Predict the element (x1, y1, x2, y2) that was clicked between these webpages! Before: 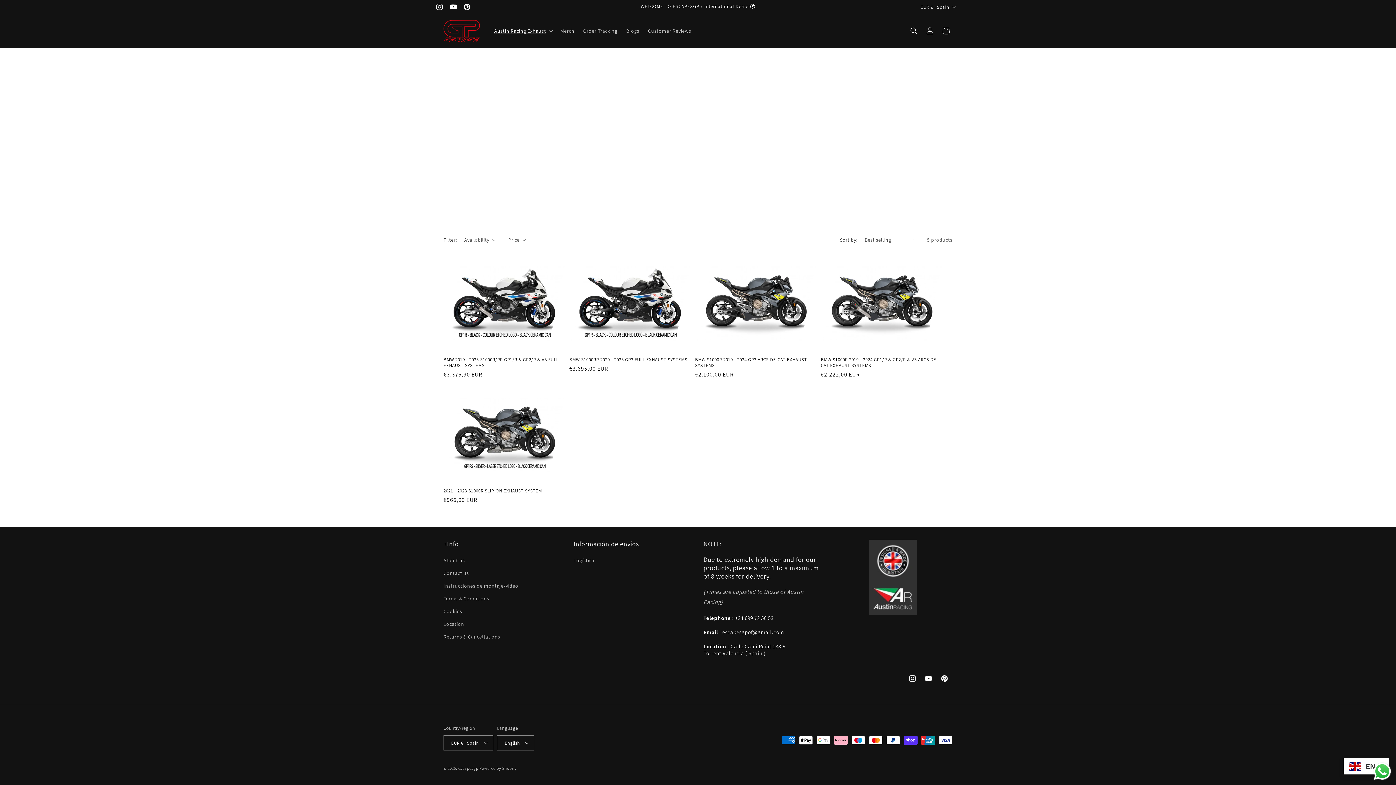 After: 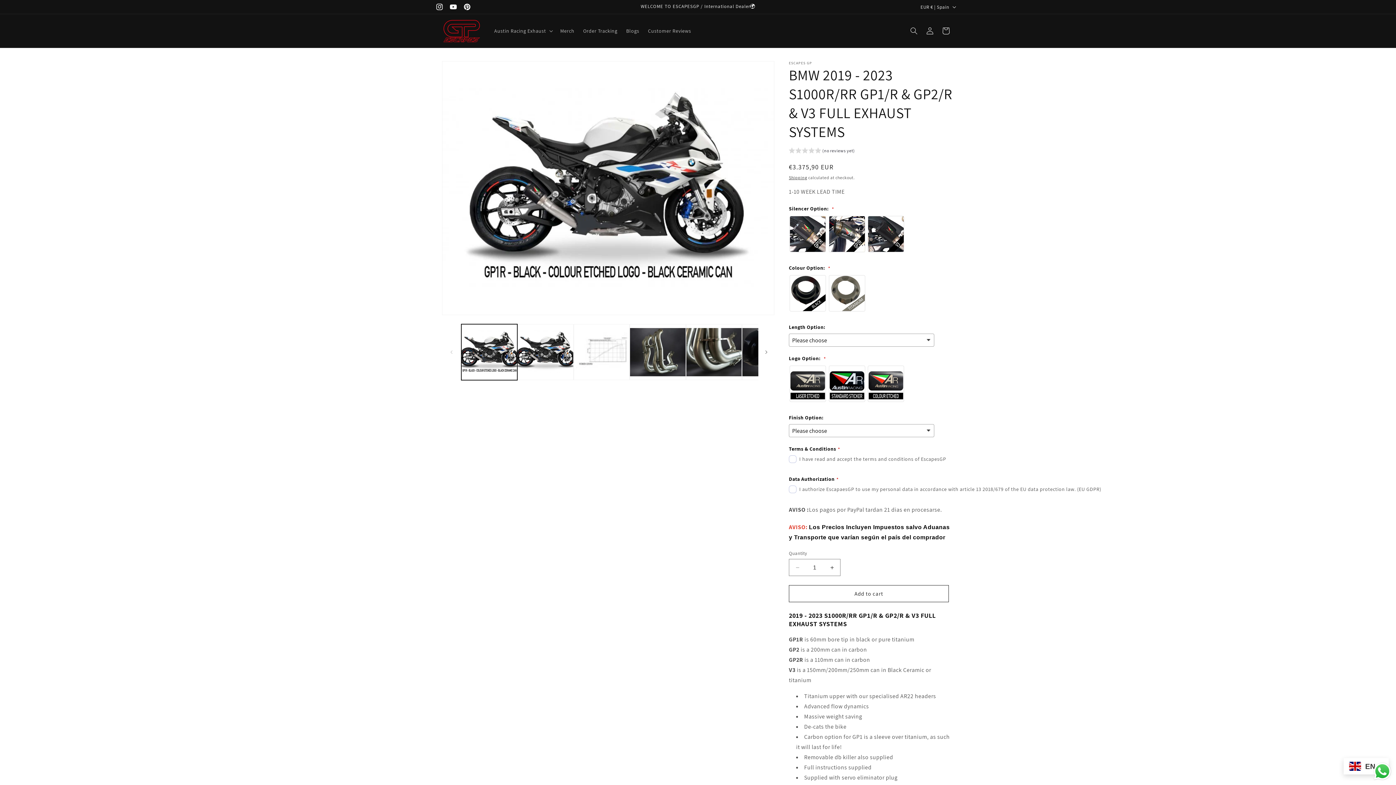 Action: label: BMW 2019 - 2023 S1000R/RR GP1/R & GP2/R & V3 FULL EXHAUST SYSTEMS bbox: (443, 357, 566, 368)